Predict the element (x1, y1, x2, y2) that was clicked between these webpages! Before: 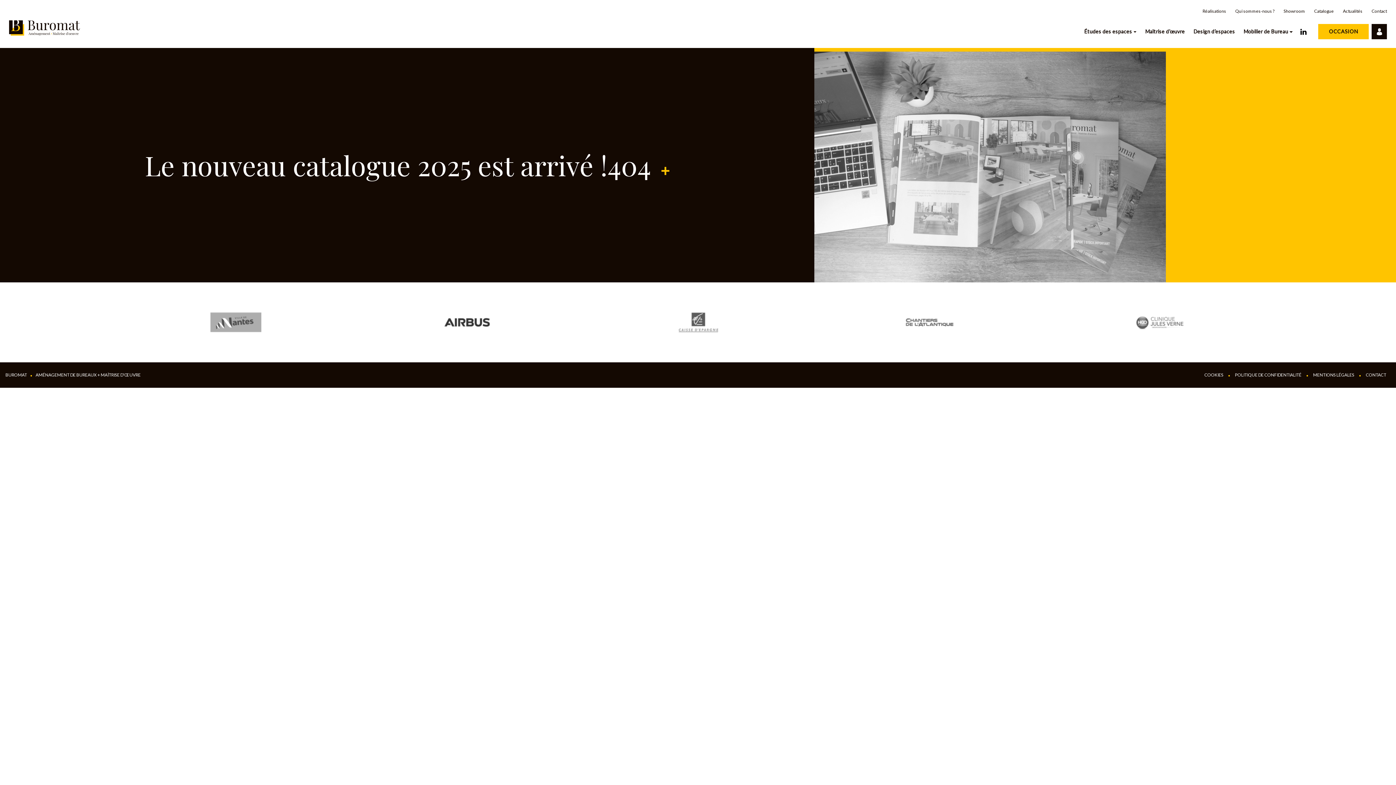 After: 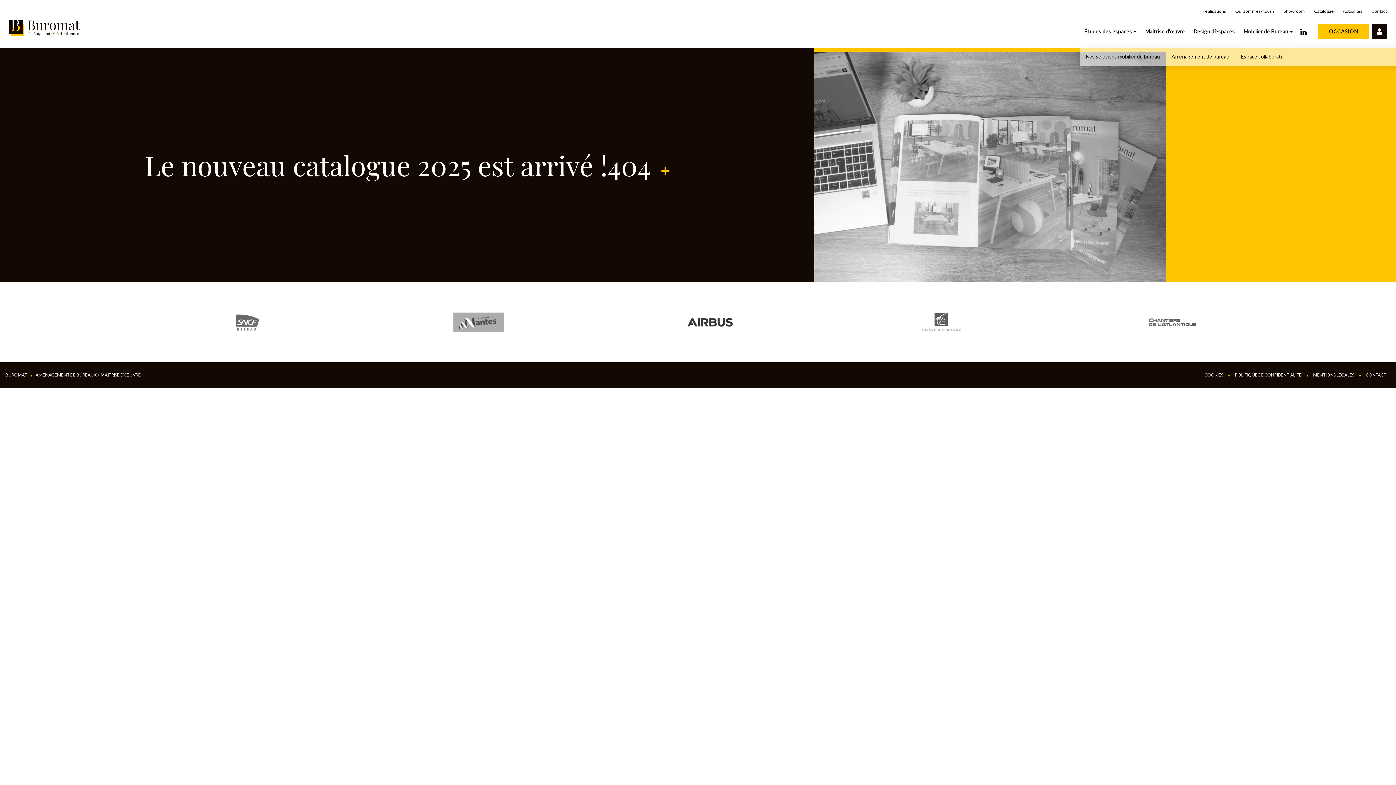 Action: label: Mobilier de Bureau bbox: (1239, 26, 1297, 36)